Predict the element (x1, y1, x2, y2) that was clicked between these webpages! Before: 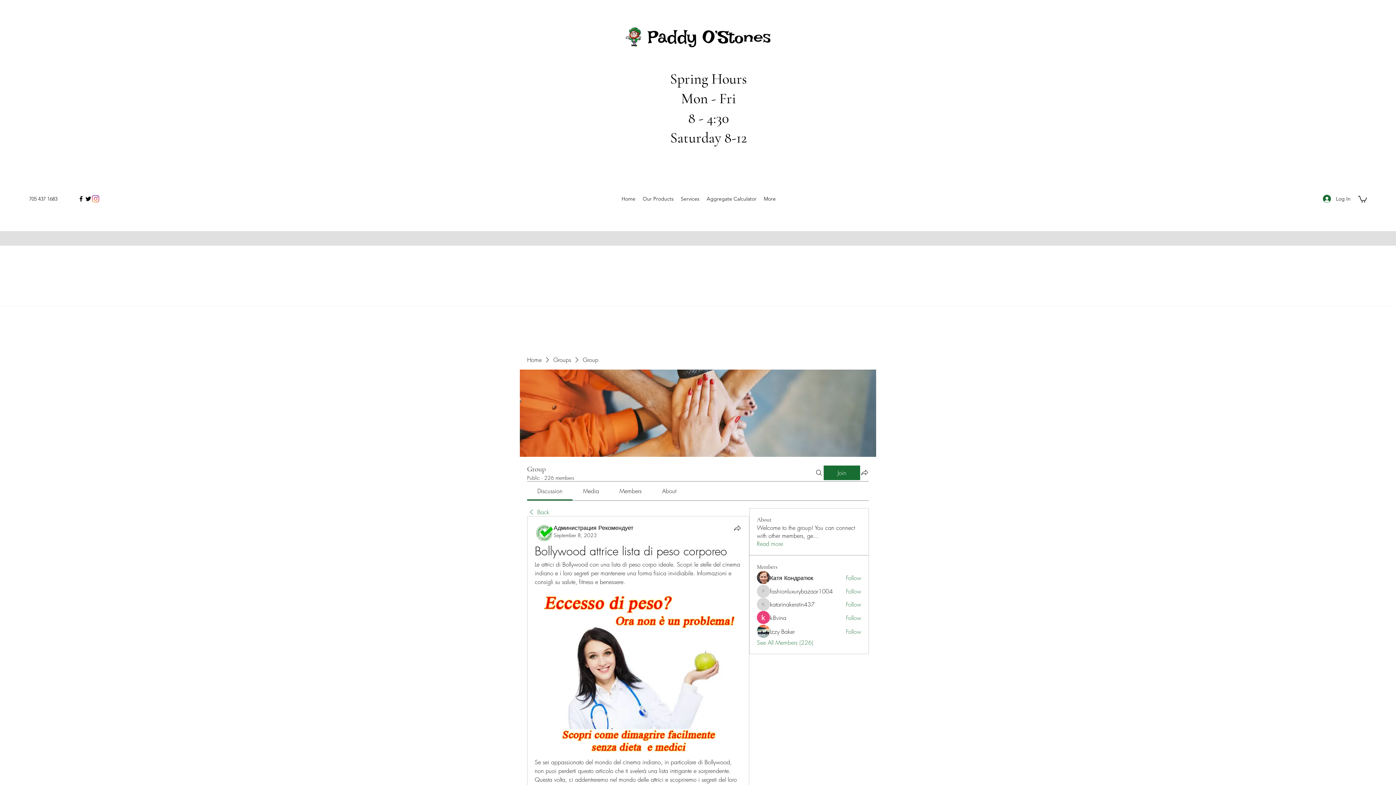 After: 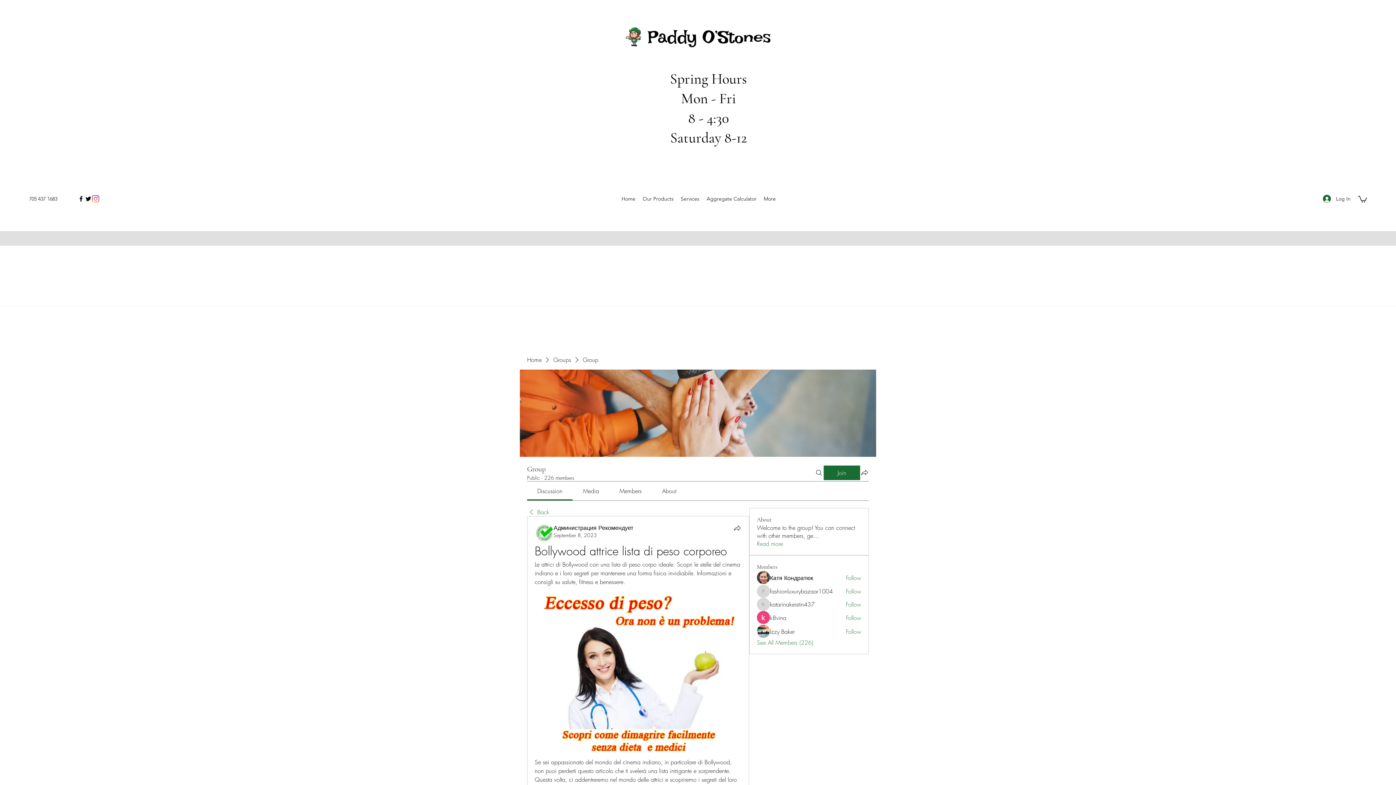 Action: label: Members bbox: (619, 487, 641, 495)